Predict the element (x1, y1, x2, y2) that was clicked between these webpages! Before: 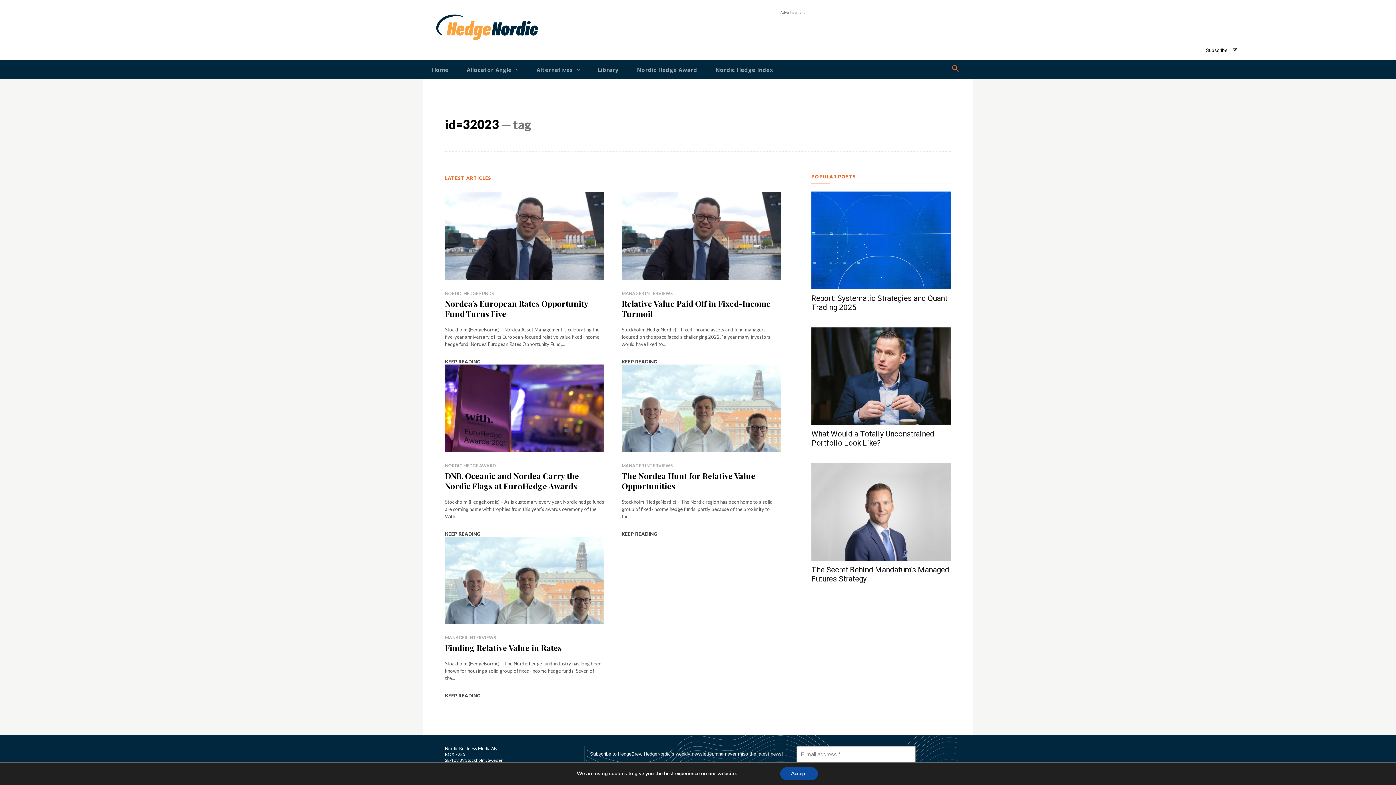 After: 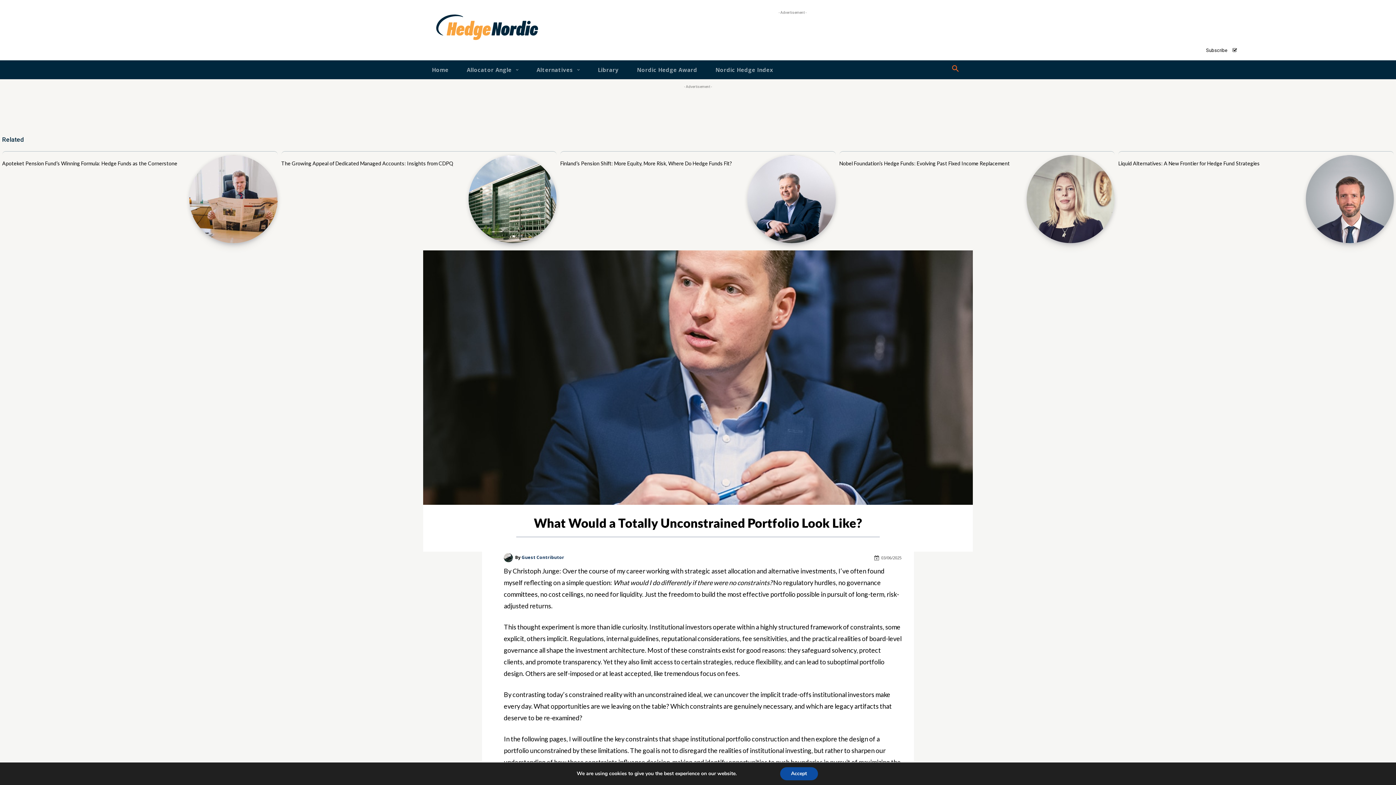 Action: bbox: (811, 327, 951, 425)